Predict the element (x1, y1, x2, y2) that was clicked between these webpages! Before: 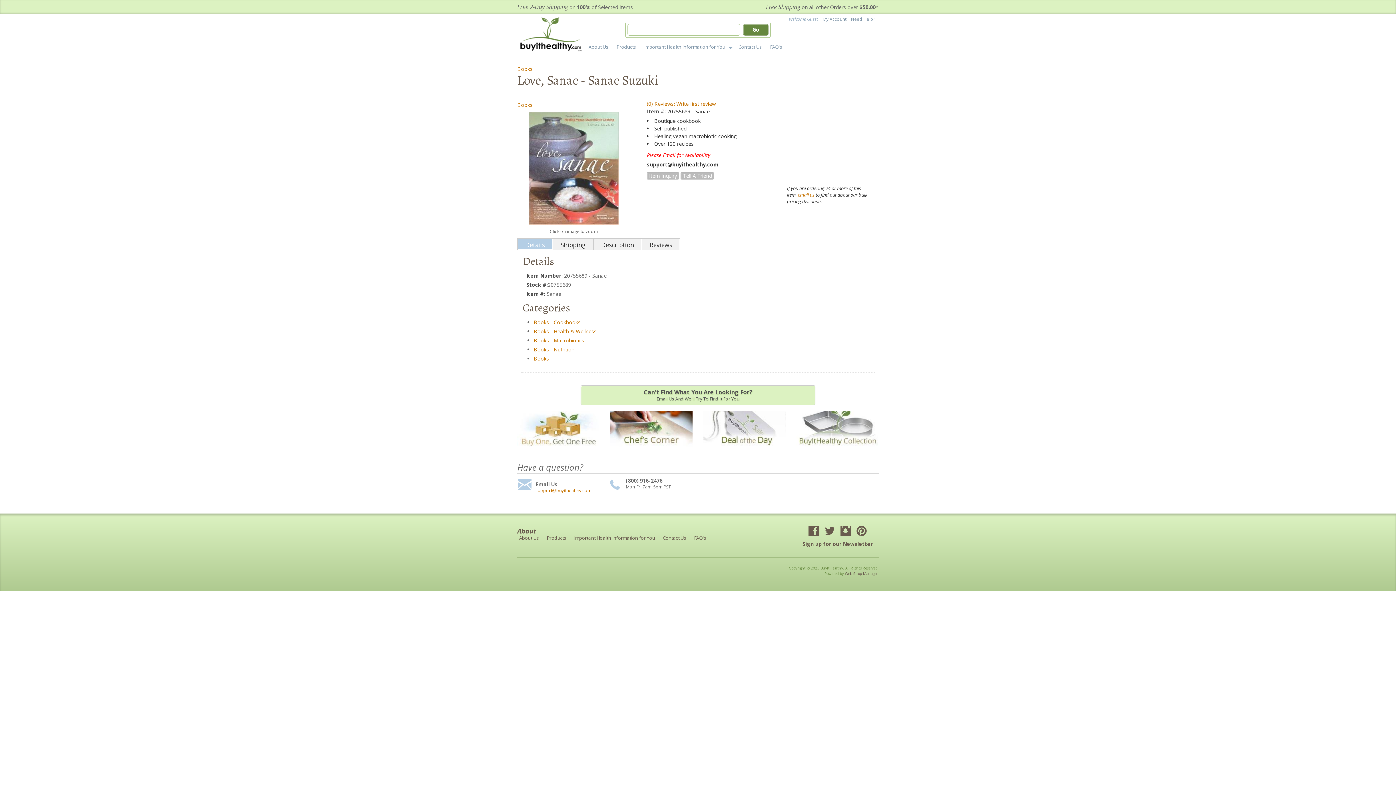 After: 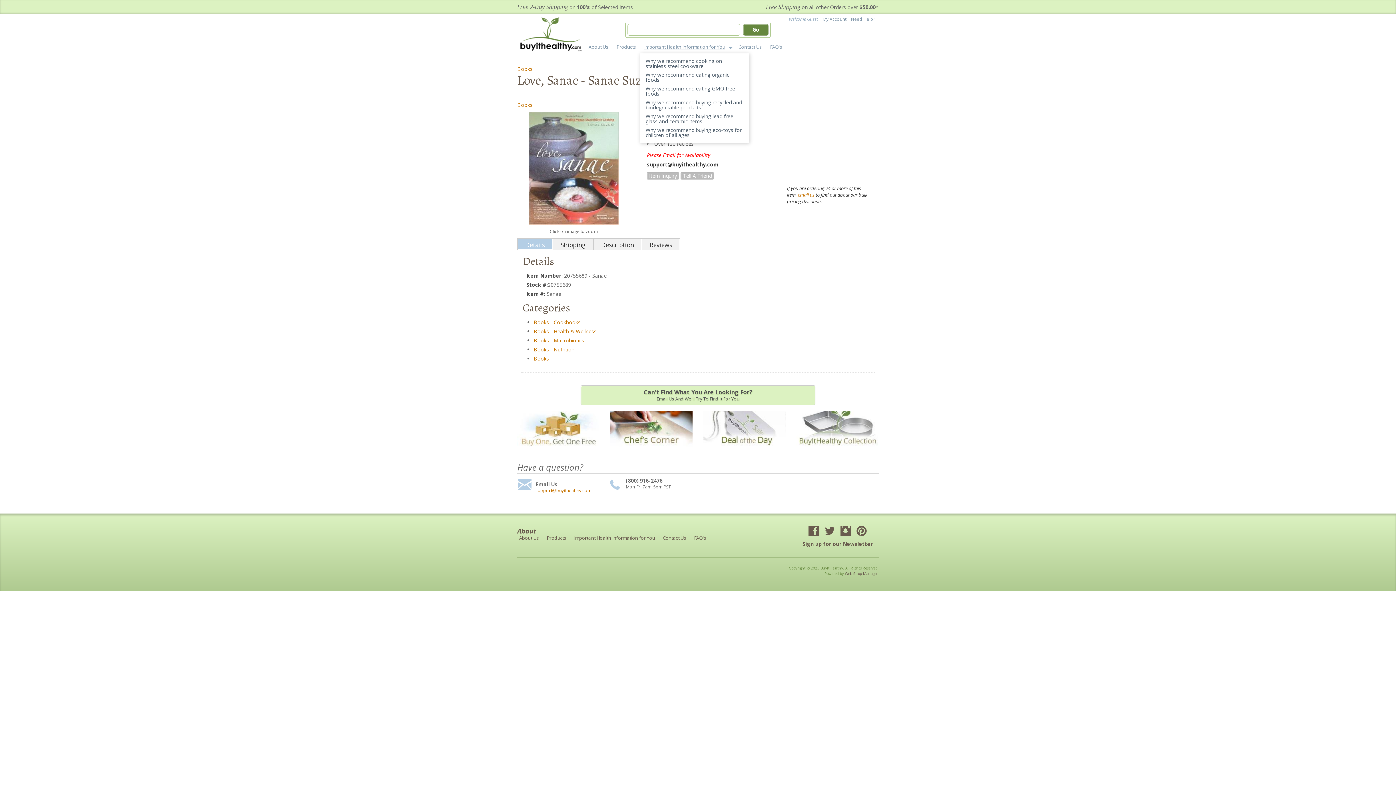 Action: bbox: (640, 40, 734, 53) label: Important Health Information for You